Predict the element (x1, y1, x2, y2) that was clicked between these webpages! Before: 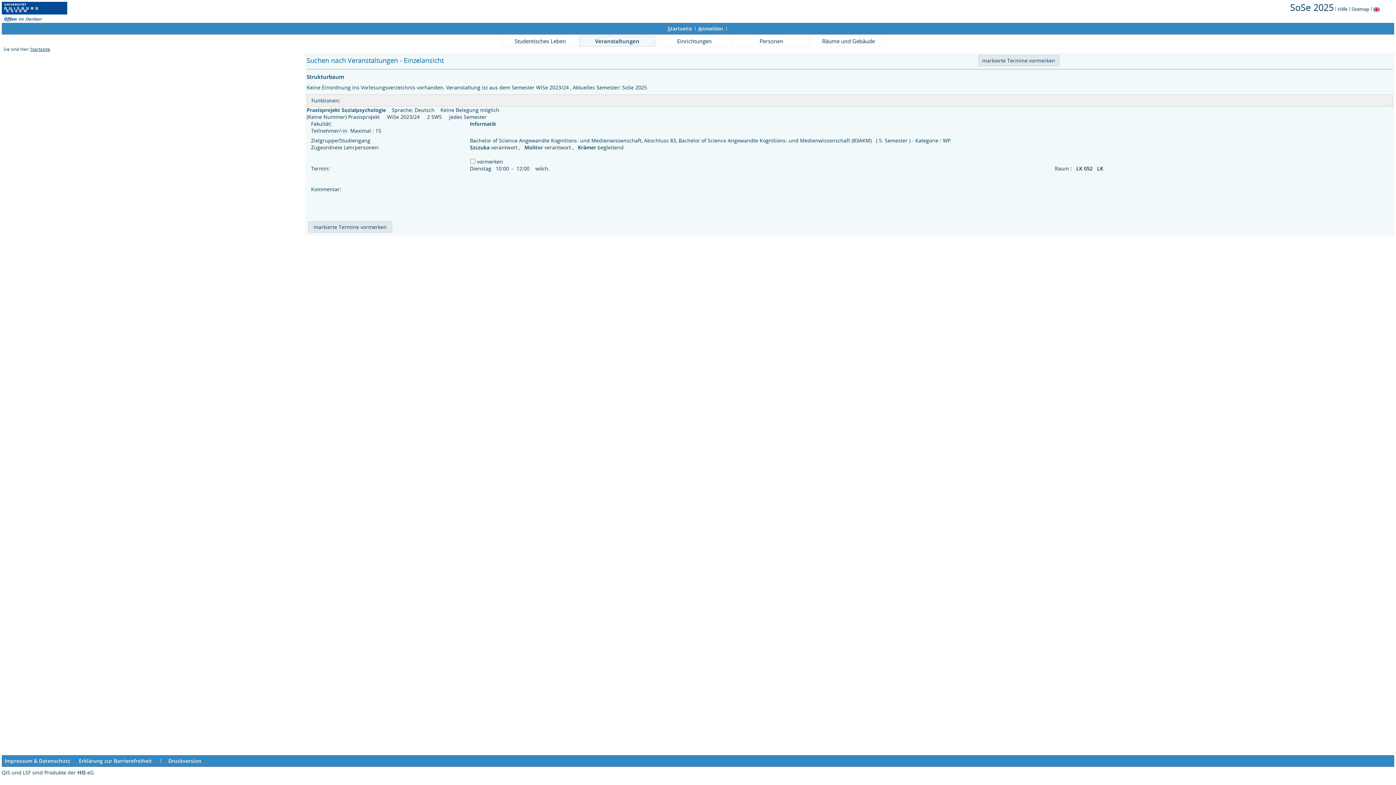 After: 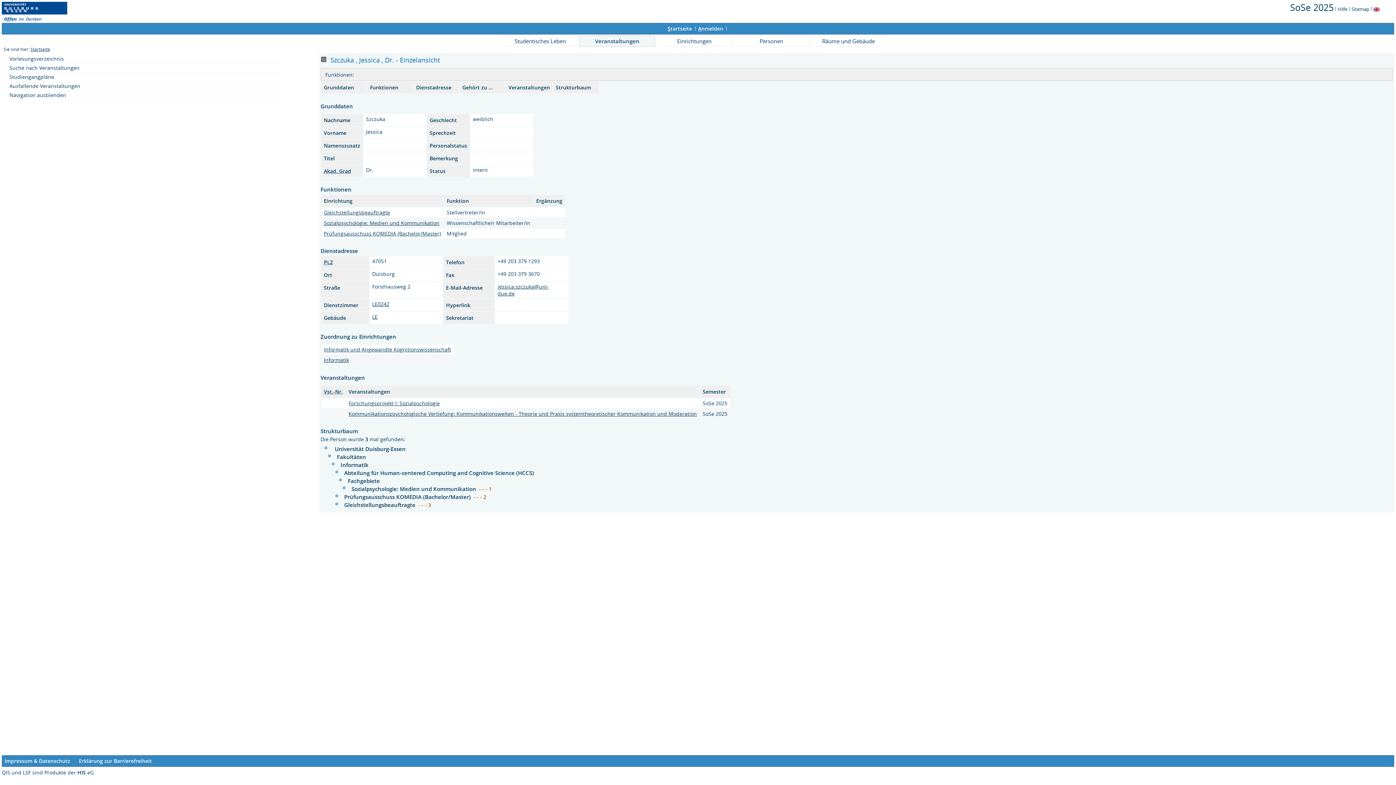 Action: bbox: (470, 143, 491, 150) label: Szczuka 